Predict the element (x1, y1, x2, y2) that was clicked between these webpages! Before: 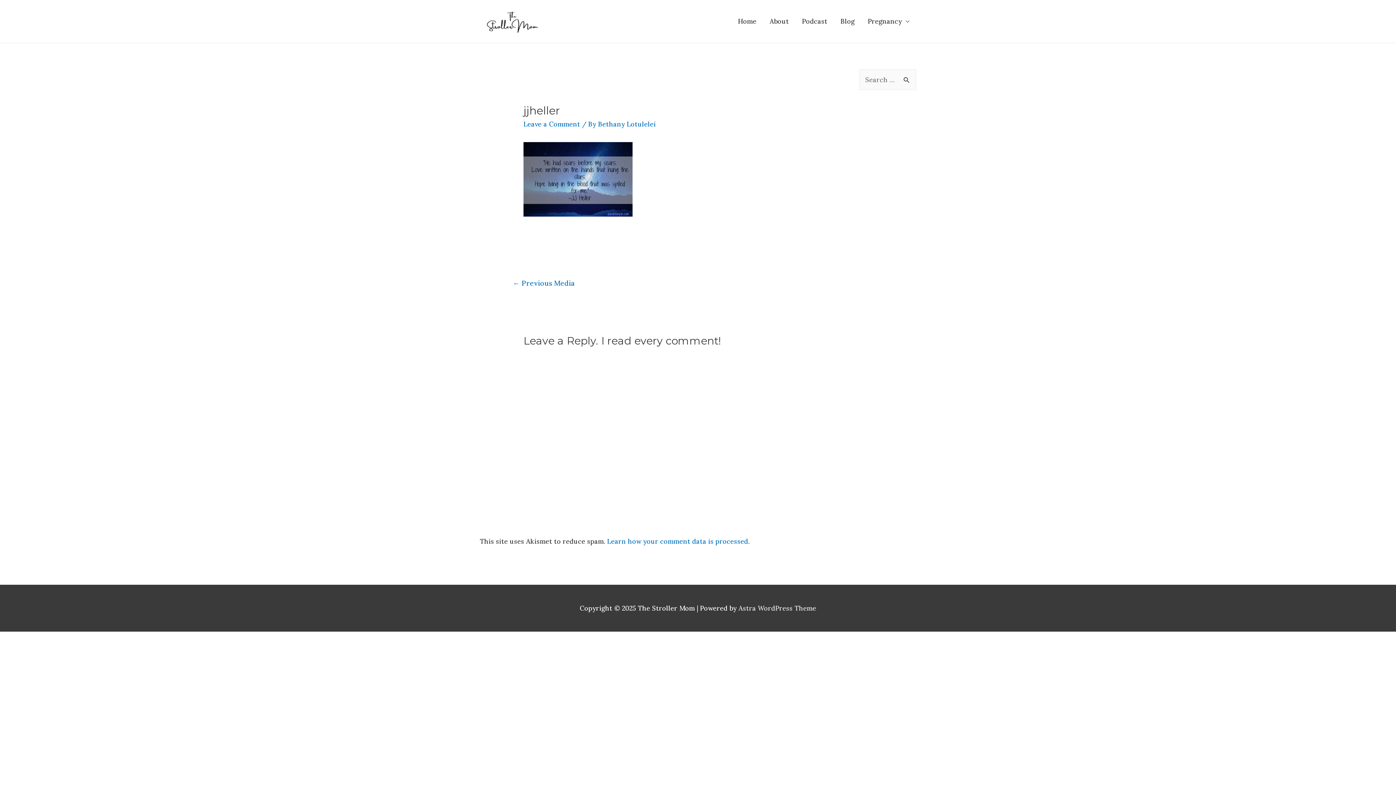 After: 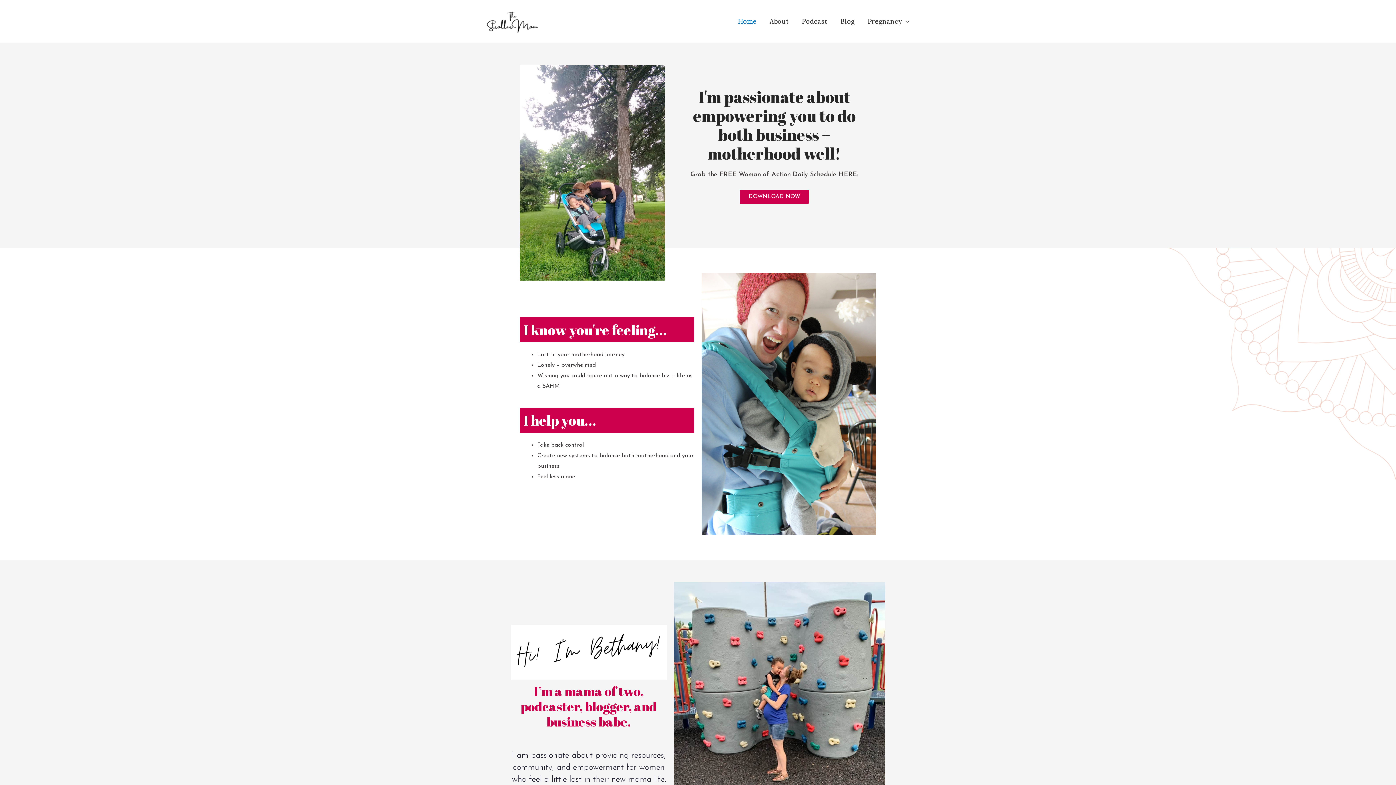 Action: bbox: (480, 16, 544, 24)